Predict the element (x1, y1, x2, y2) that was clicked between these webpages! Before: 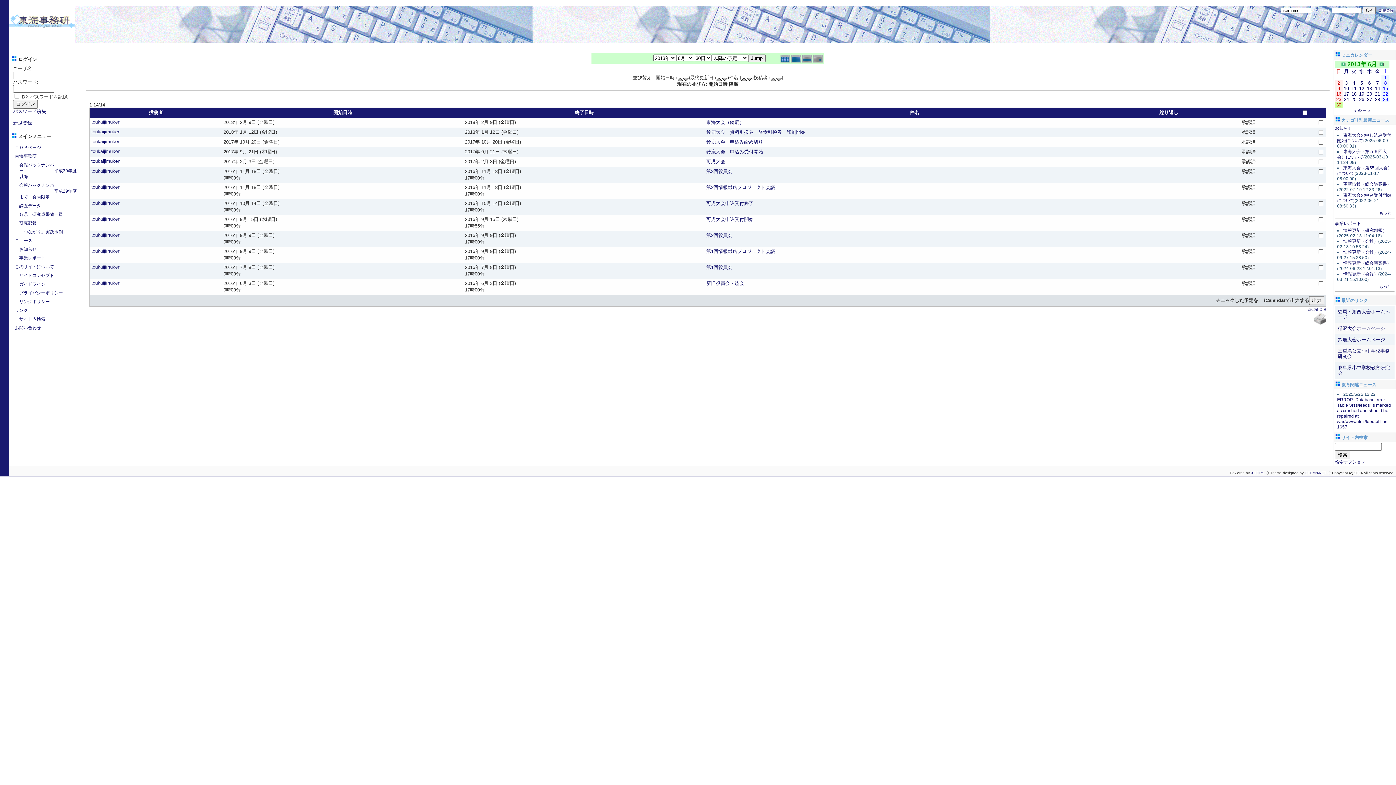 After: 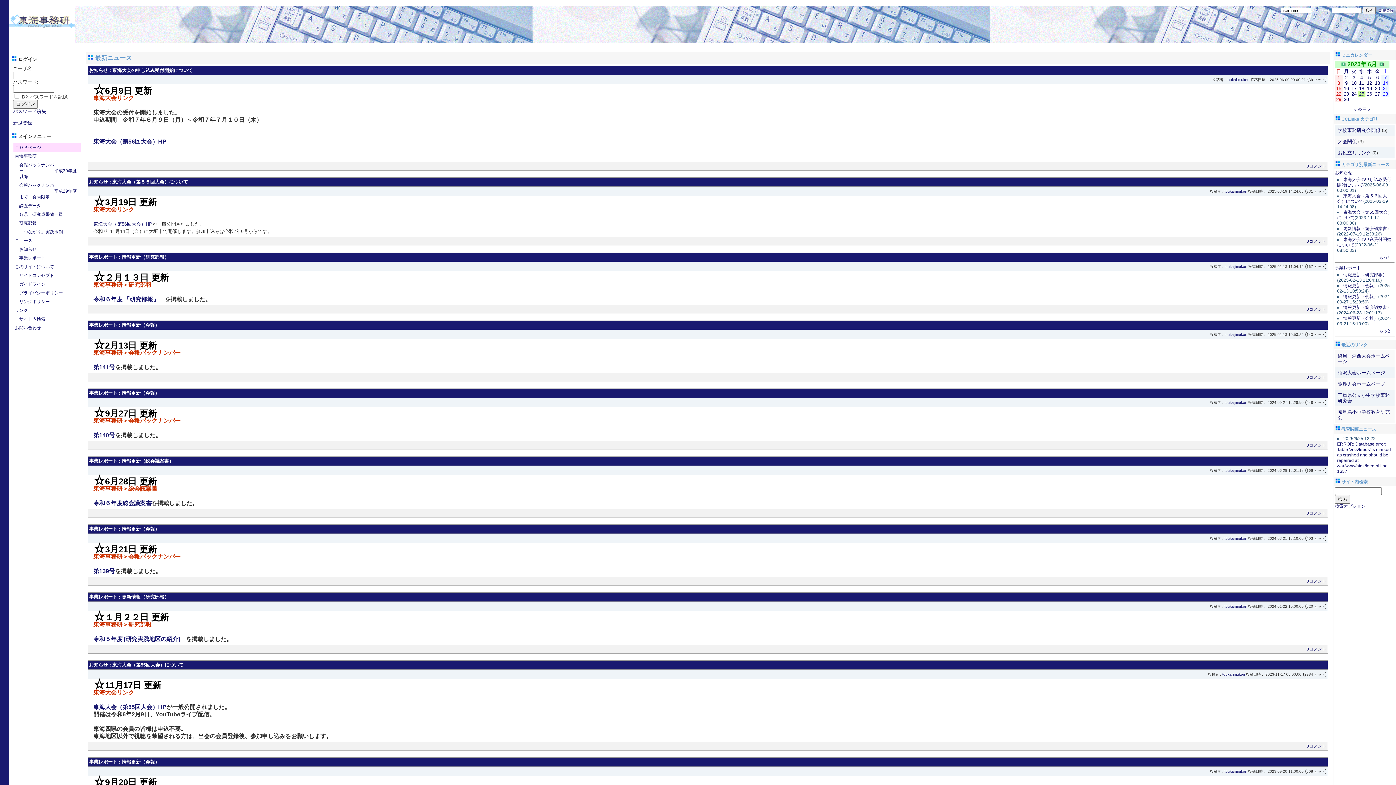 Action: bbox: (91, 264, 120, 269) label: toukaijimuken